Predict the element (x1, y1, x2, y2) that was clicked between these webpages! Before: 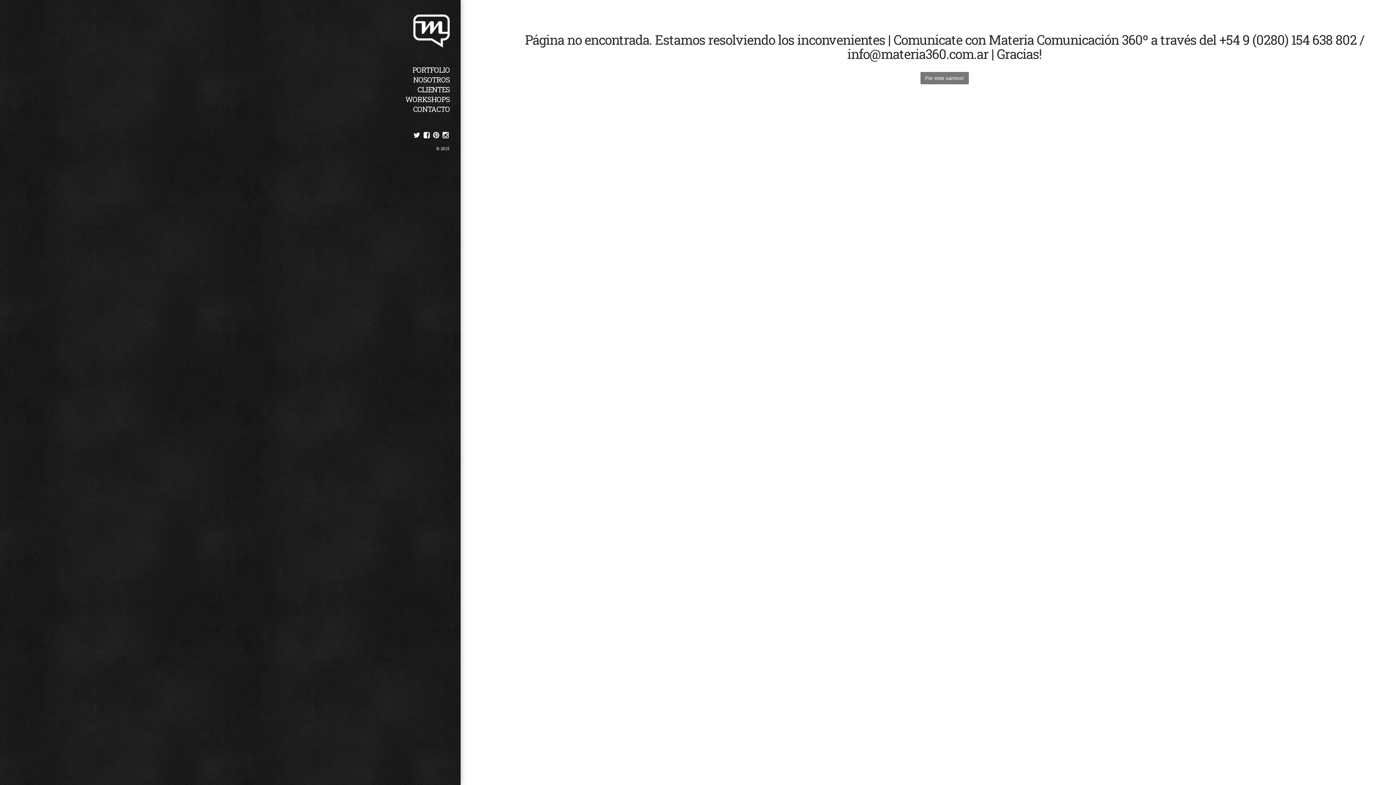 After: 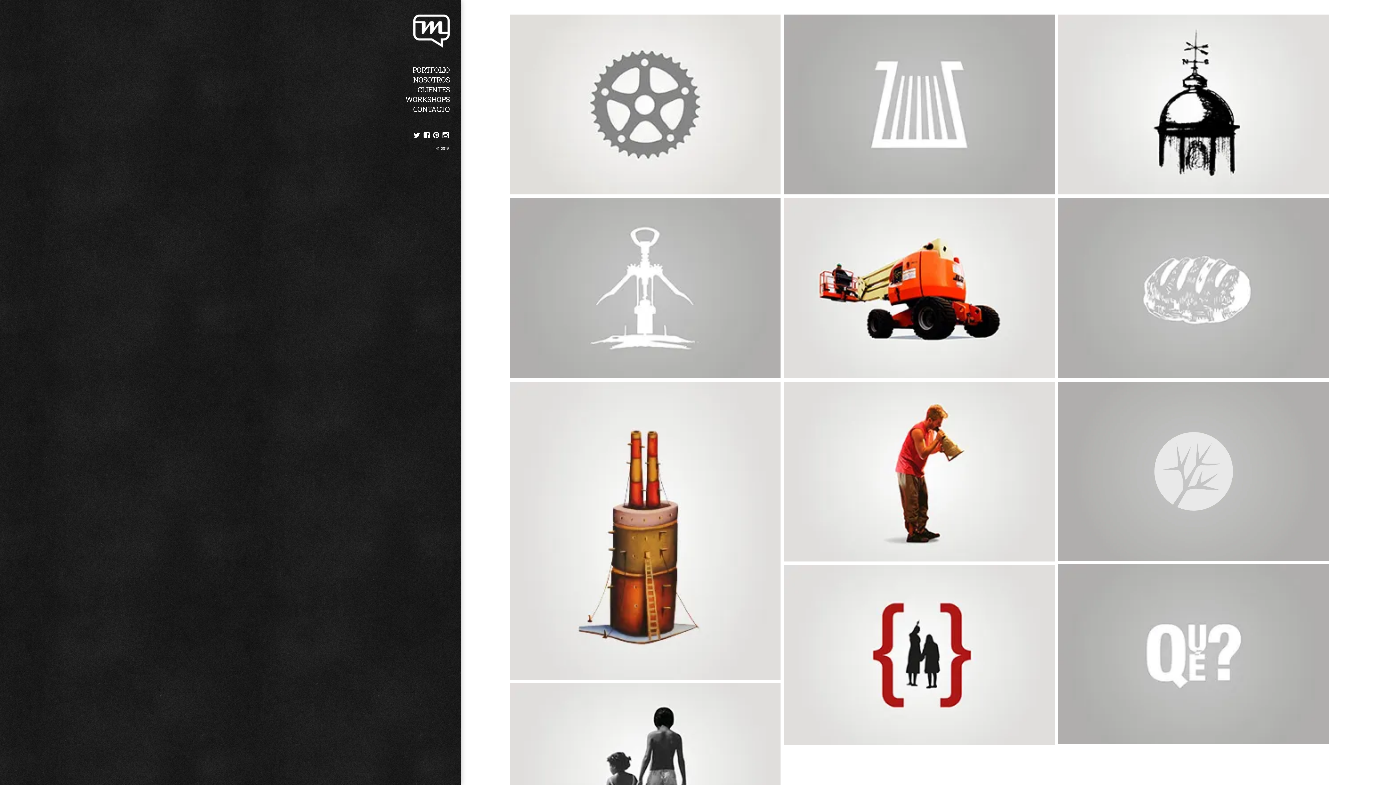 Action: bbox: (413, 28, 449, 35)